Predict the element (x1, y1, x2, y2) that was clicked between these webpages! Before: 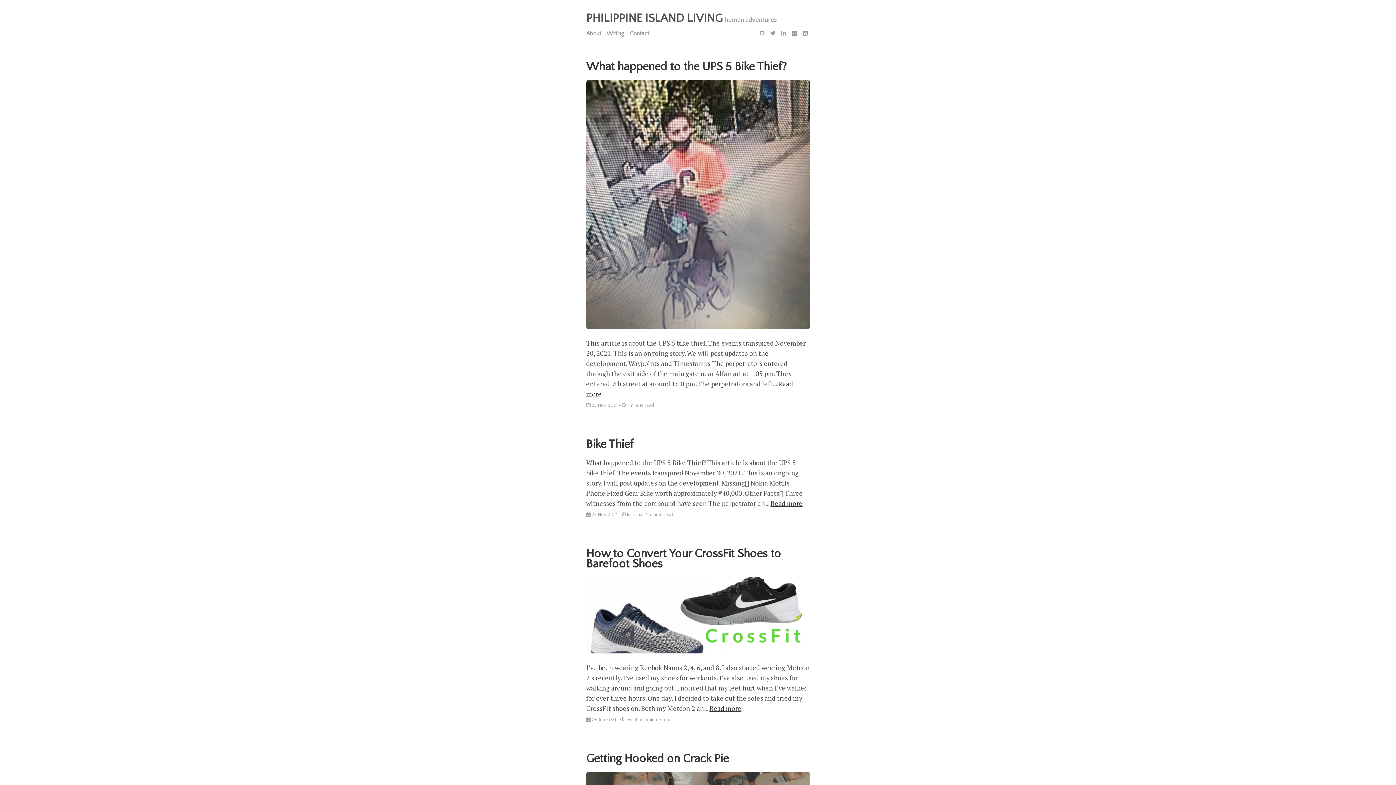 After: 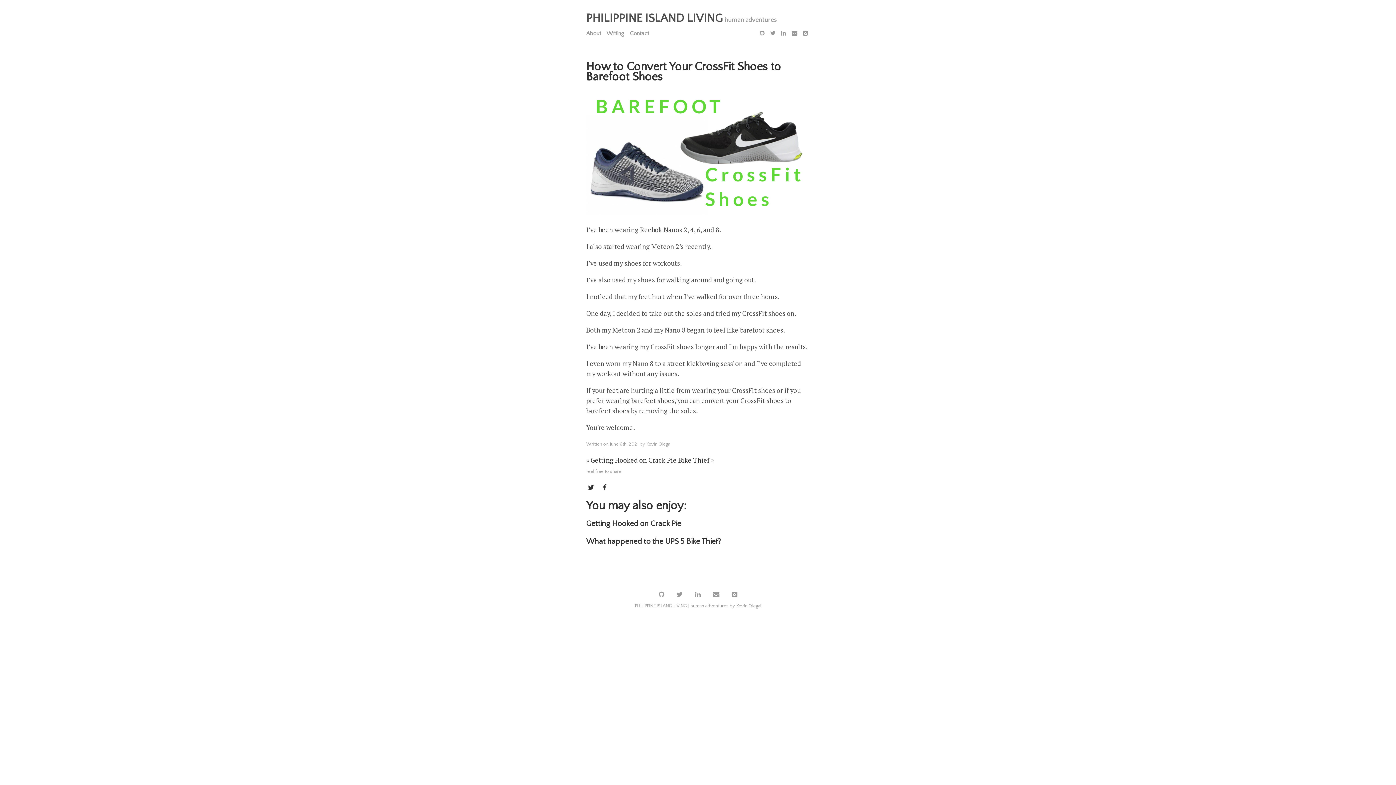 Action: bbox: (586, 644, 810, 653)